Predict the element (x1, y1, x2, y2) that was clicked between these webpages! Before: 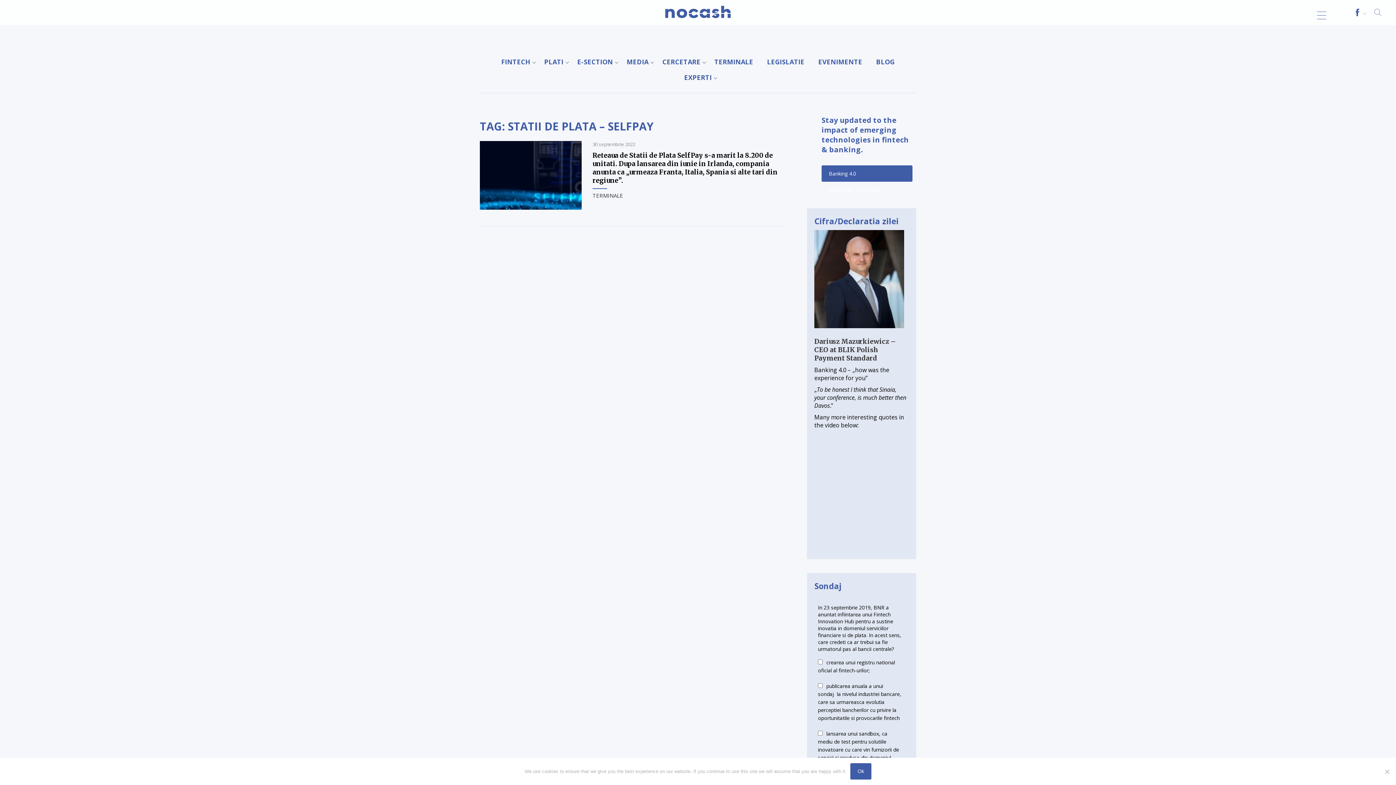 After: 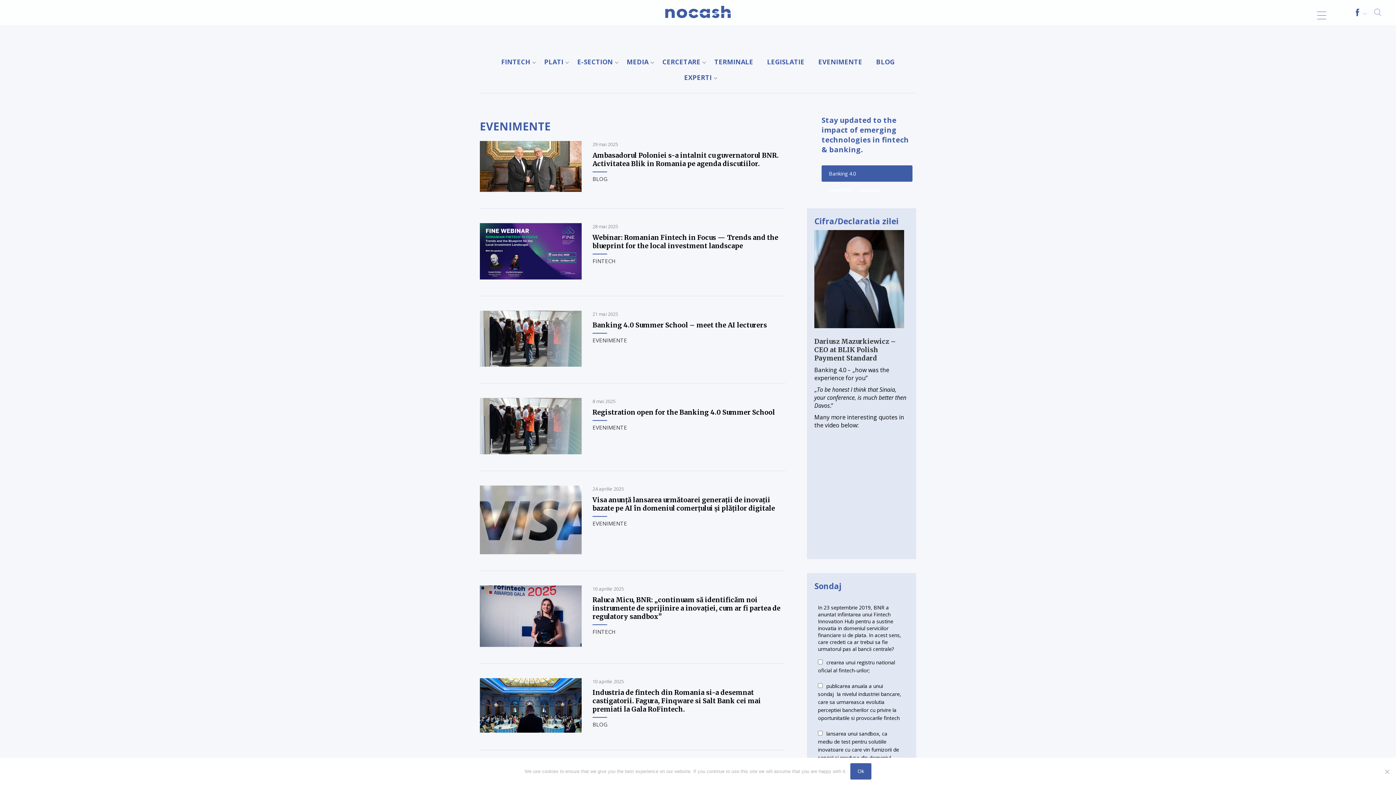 Action: label: EVENIMENTE bbox: (818, 57, 862, 66)